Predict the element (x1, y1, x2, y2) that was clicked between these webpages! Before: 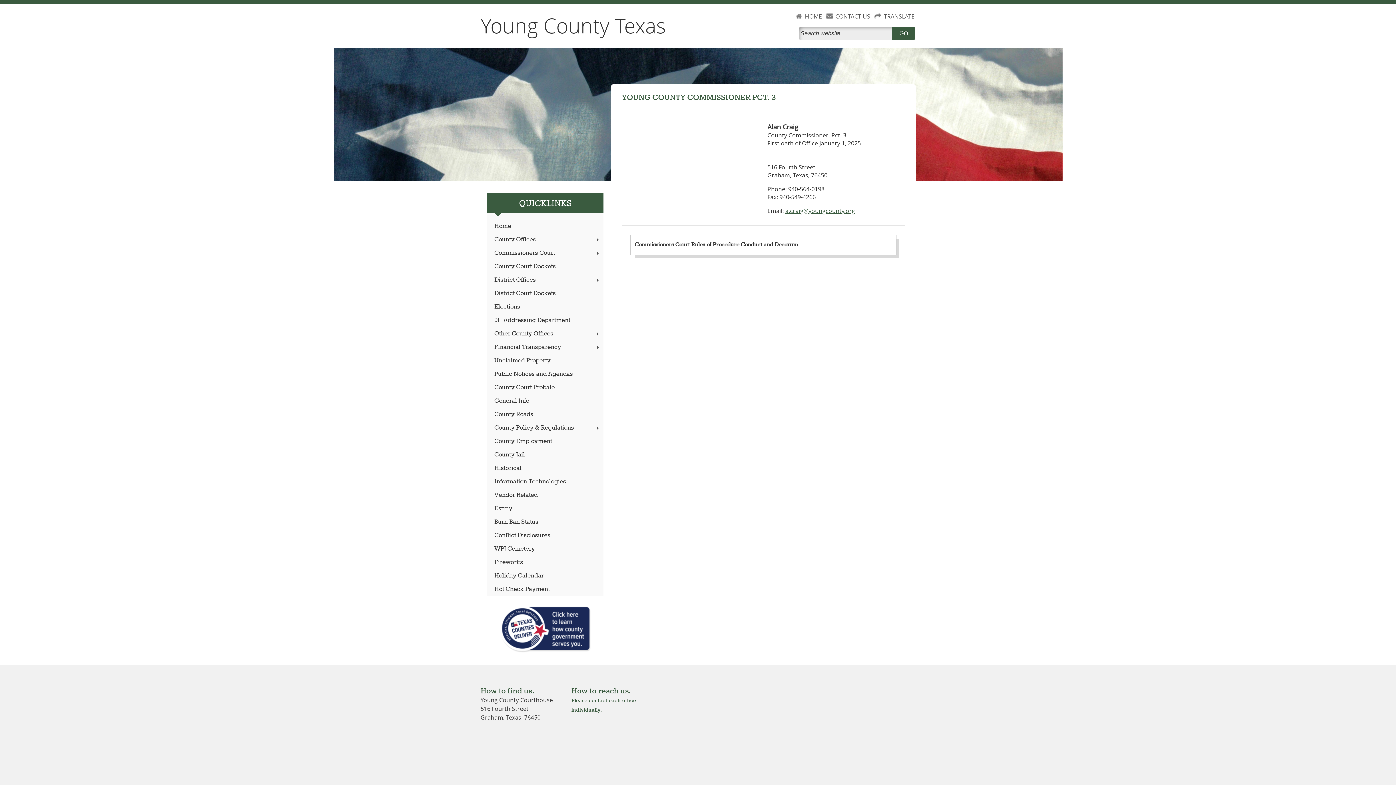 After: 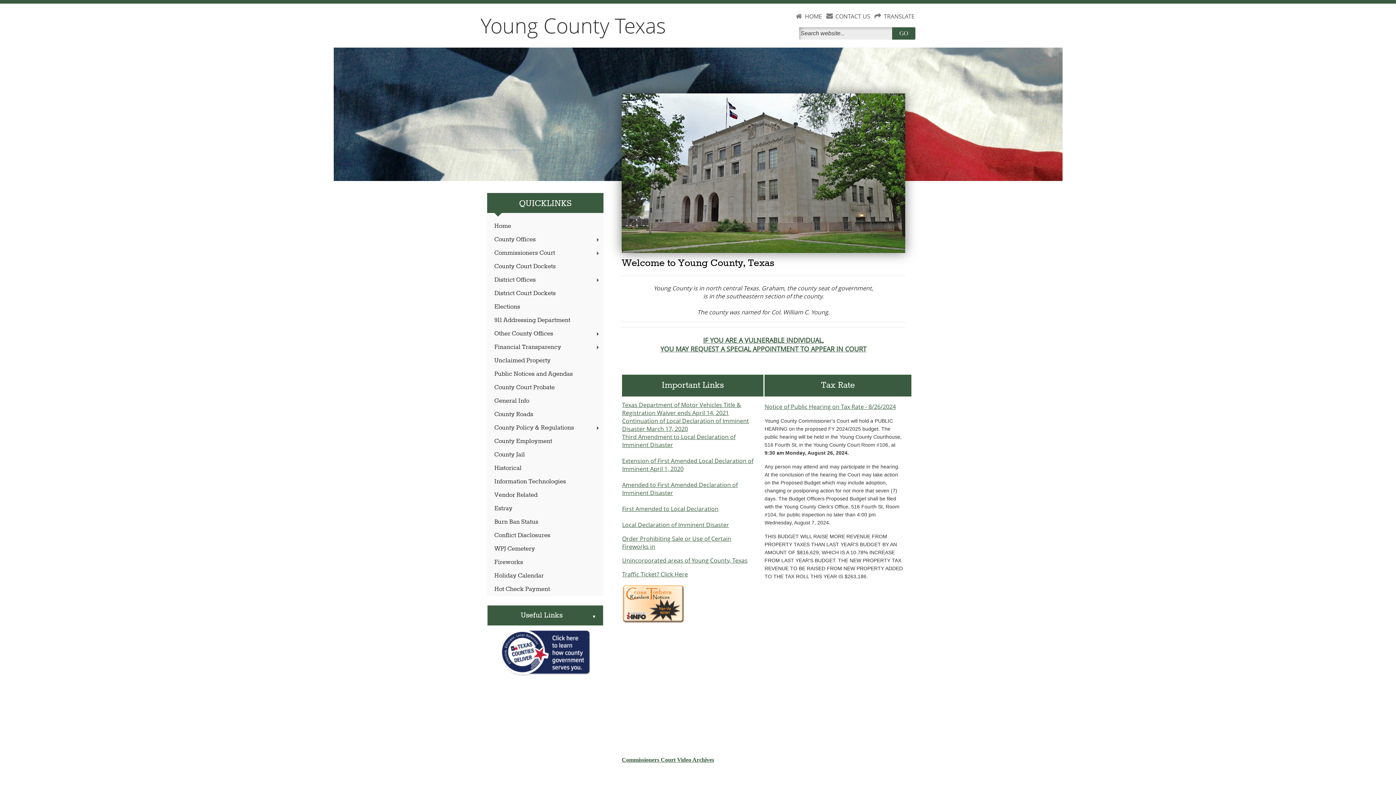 Action: bbox: (487, 219, 603, 233) label: Home